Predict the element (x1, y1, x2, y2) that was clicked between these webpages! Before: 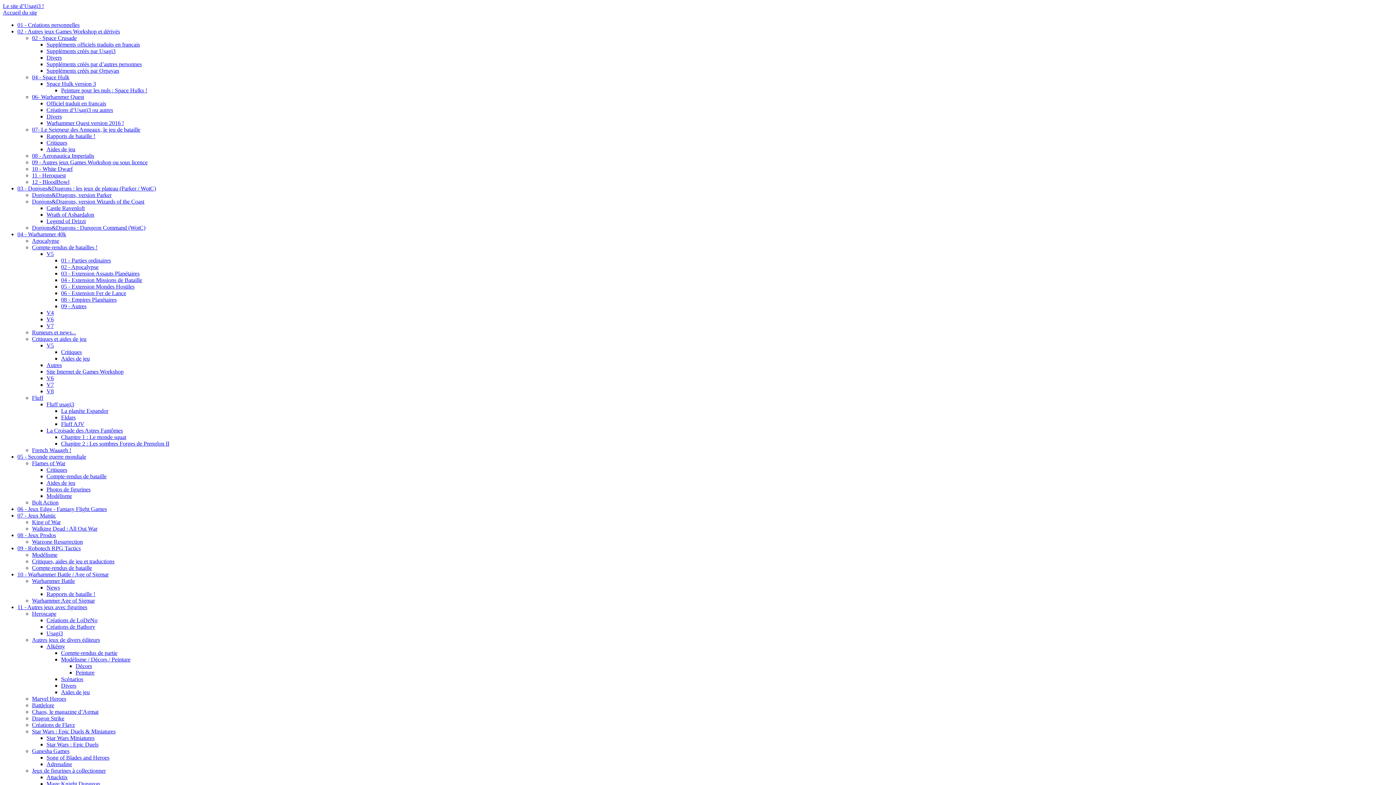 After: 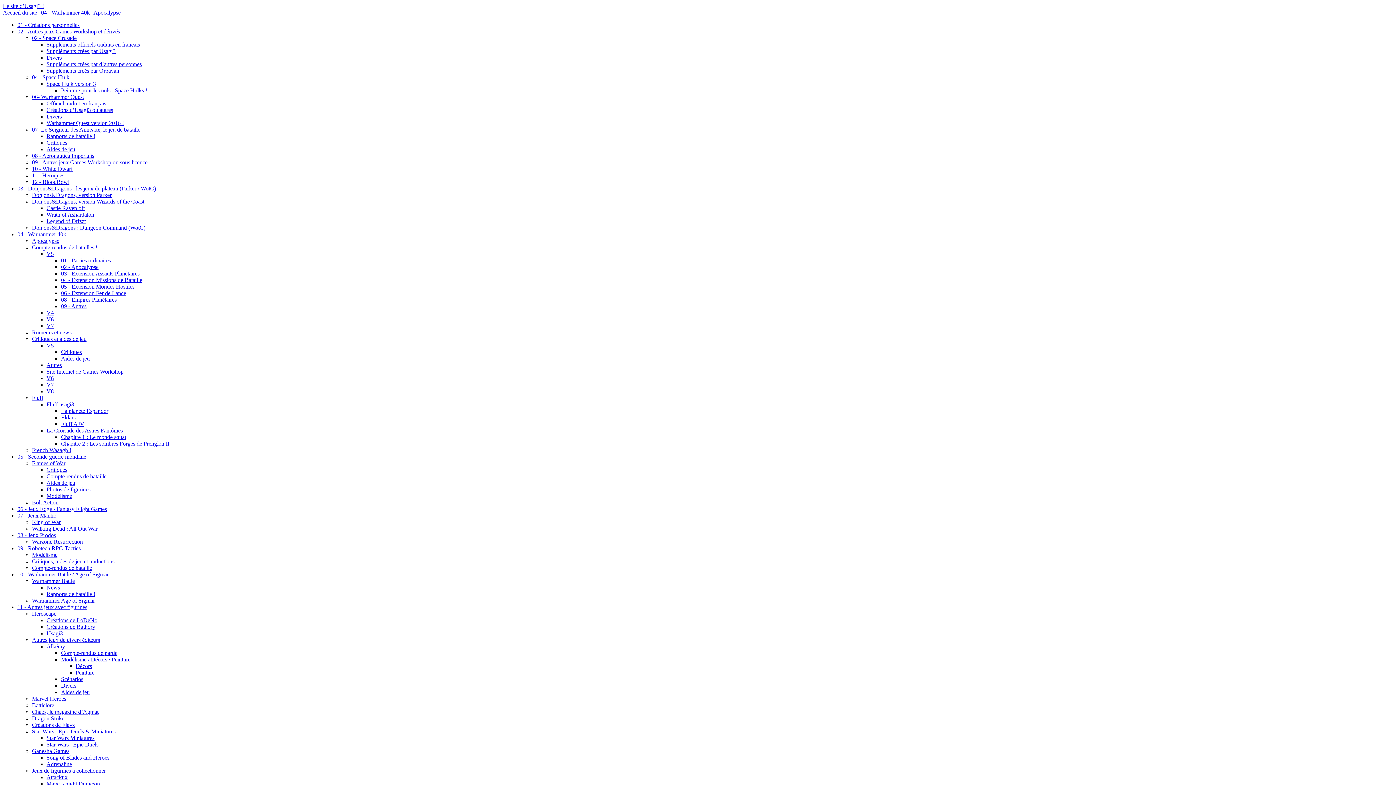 Action: label: Apocalypse bbox: (32, 237, 59, 244)